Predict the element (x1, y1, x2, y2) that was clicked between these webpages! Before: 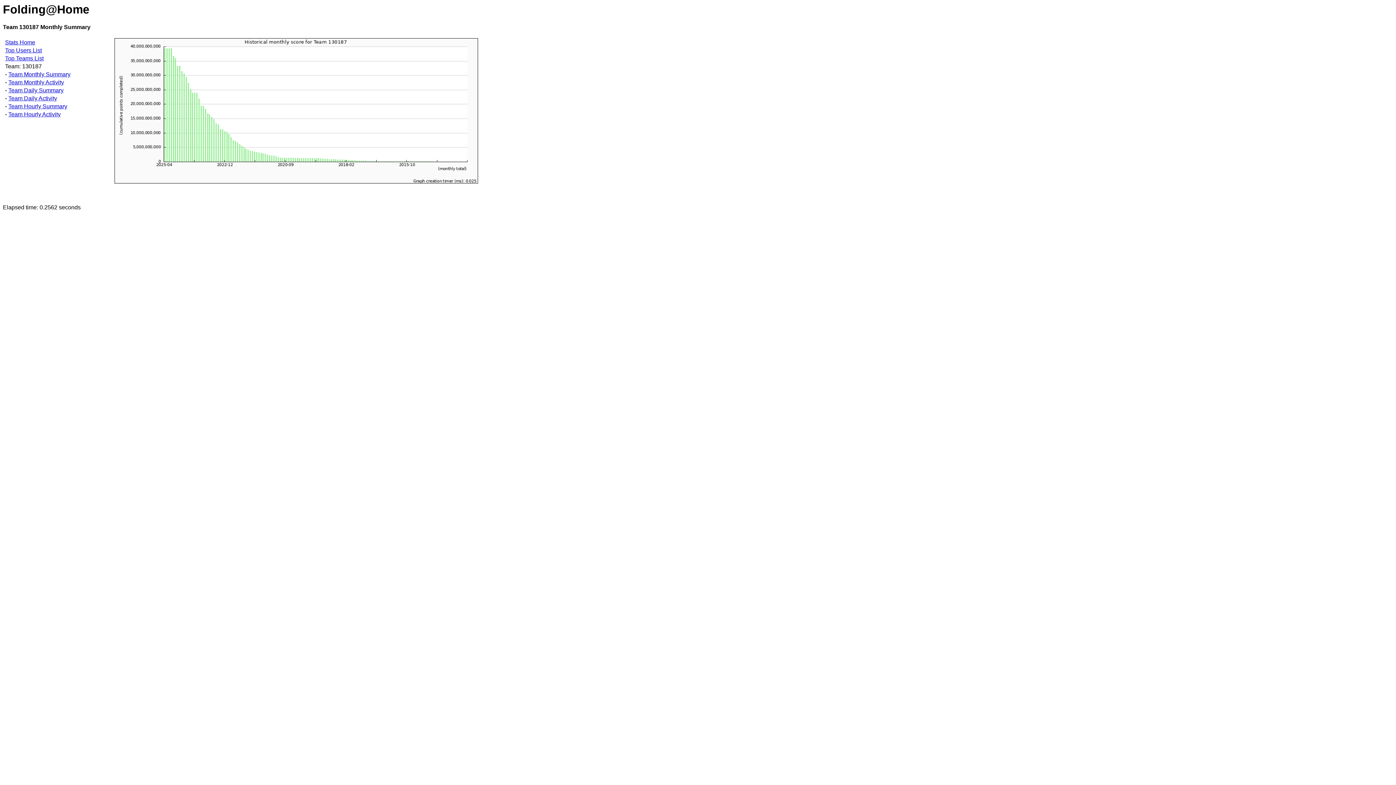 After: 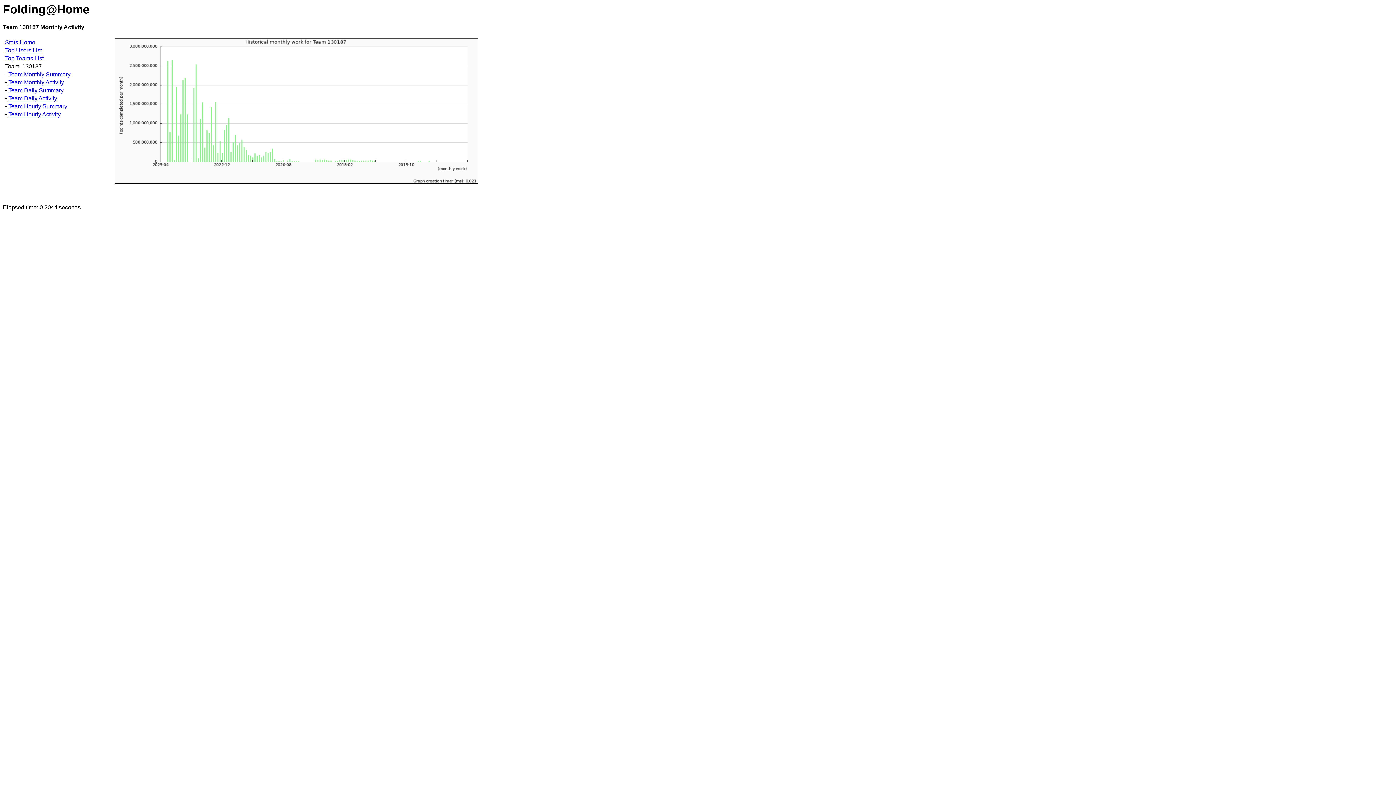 Action: label: Team Monthly Activity bbox: (8, 79, 64, 85)